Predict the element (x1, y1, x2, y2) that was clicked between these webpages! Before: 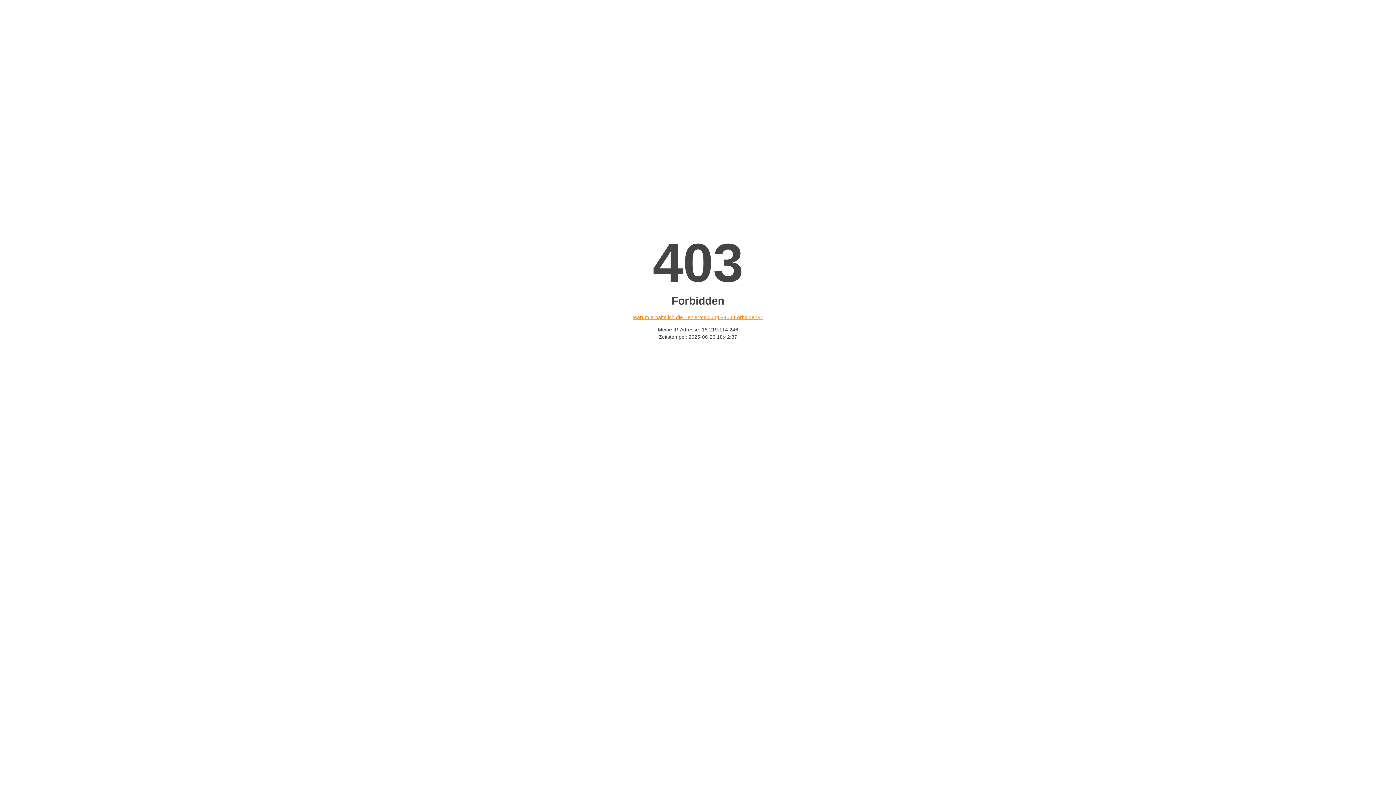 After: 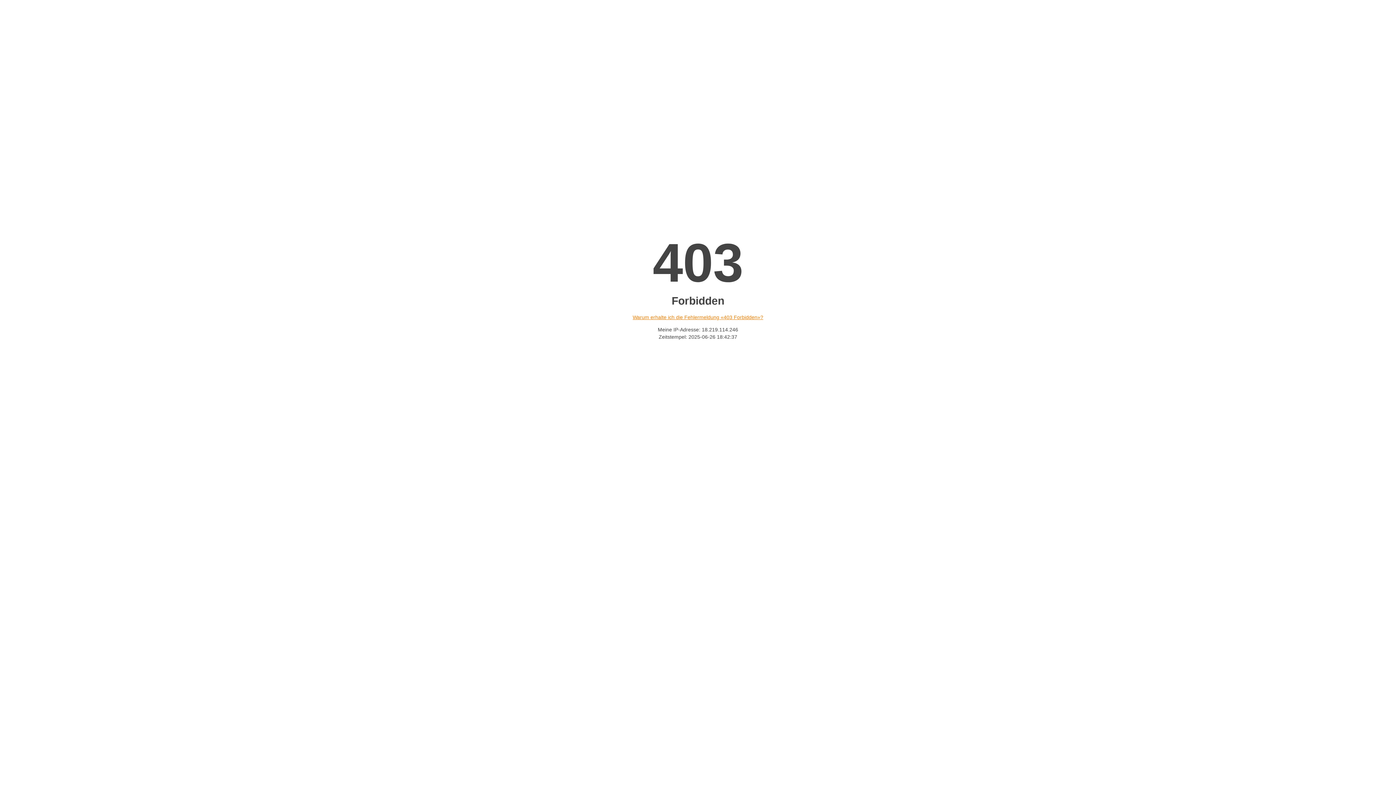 Action: label: Warum erhalte ich die Fehlermeldung «403 Forbidden»? bbox: (632, 314, 763, 320)